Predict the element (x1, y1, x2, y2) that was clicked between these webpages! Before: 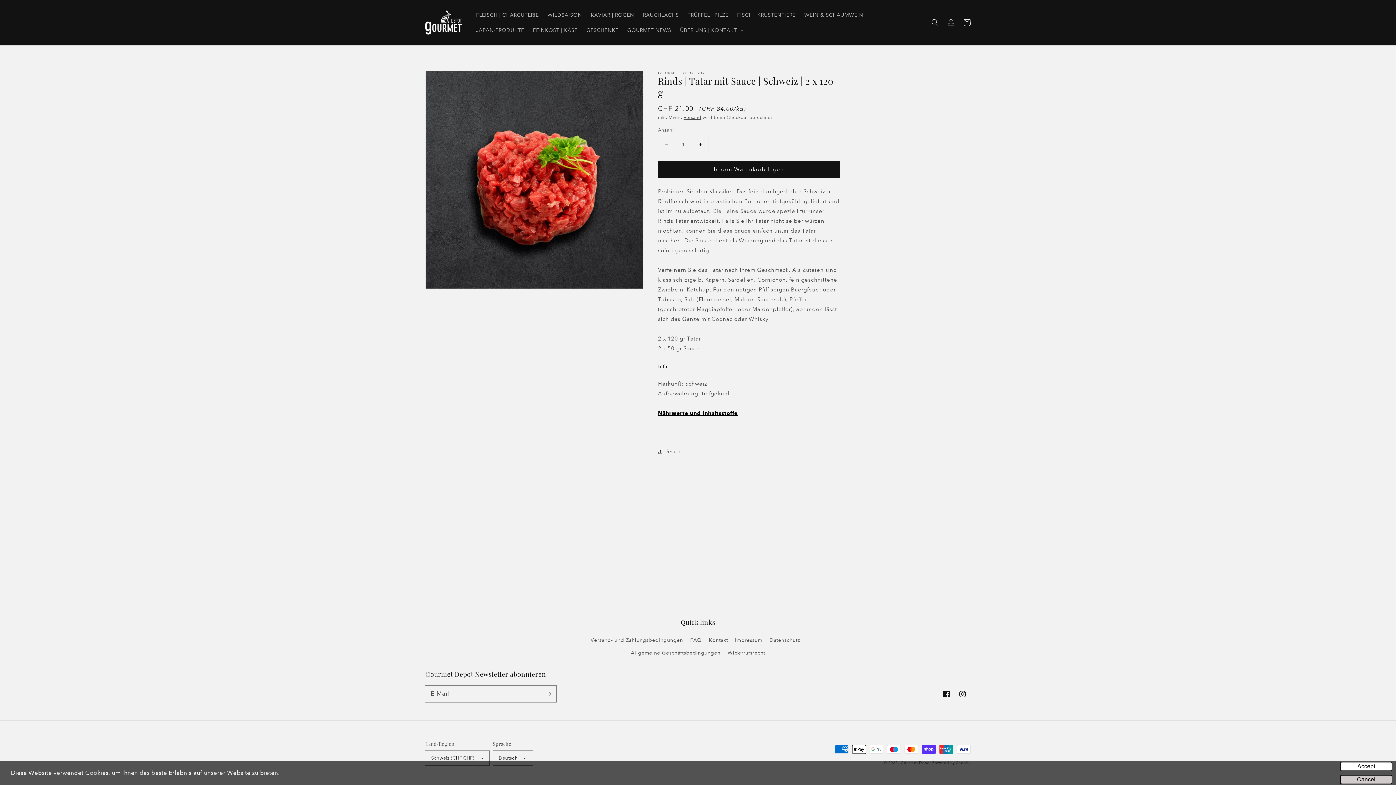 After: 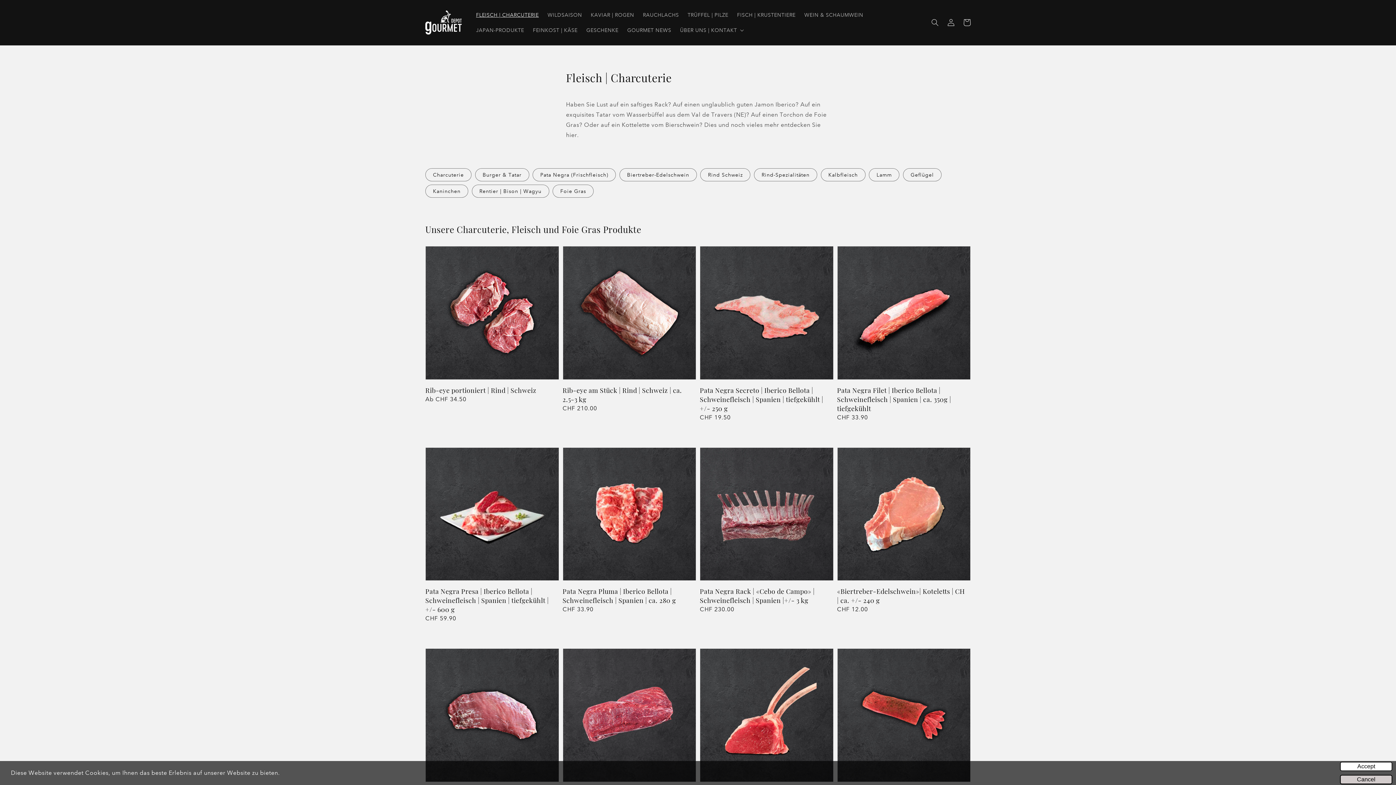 Action: bbox: (471, 7, 543, 22) label: FLEISCH | CHARCUTERIE